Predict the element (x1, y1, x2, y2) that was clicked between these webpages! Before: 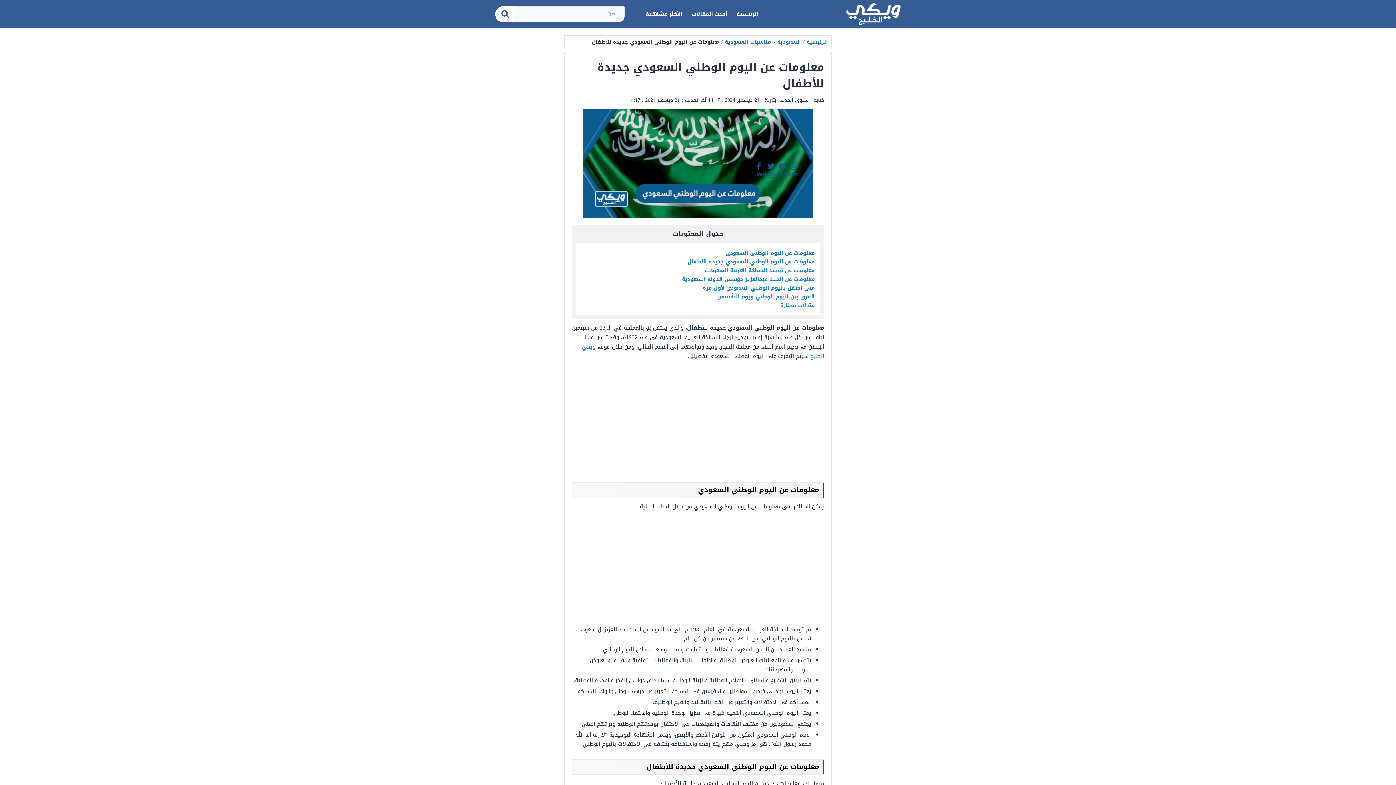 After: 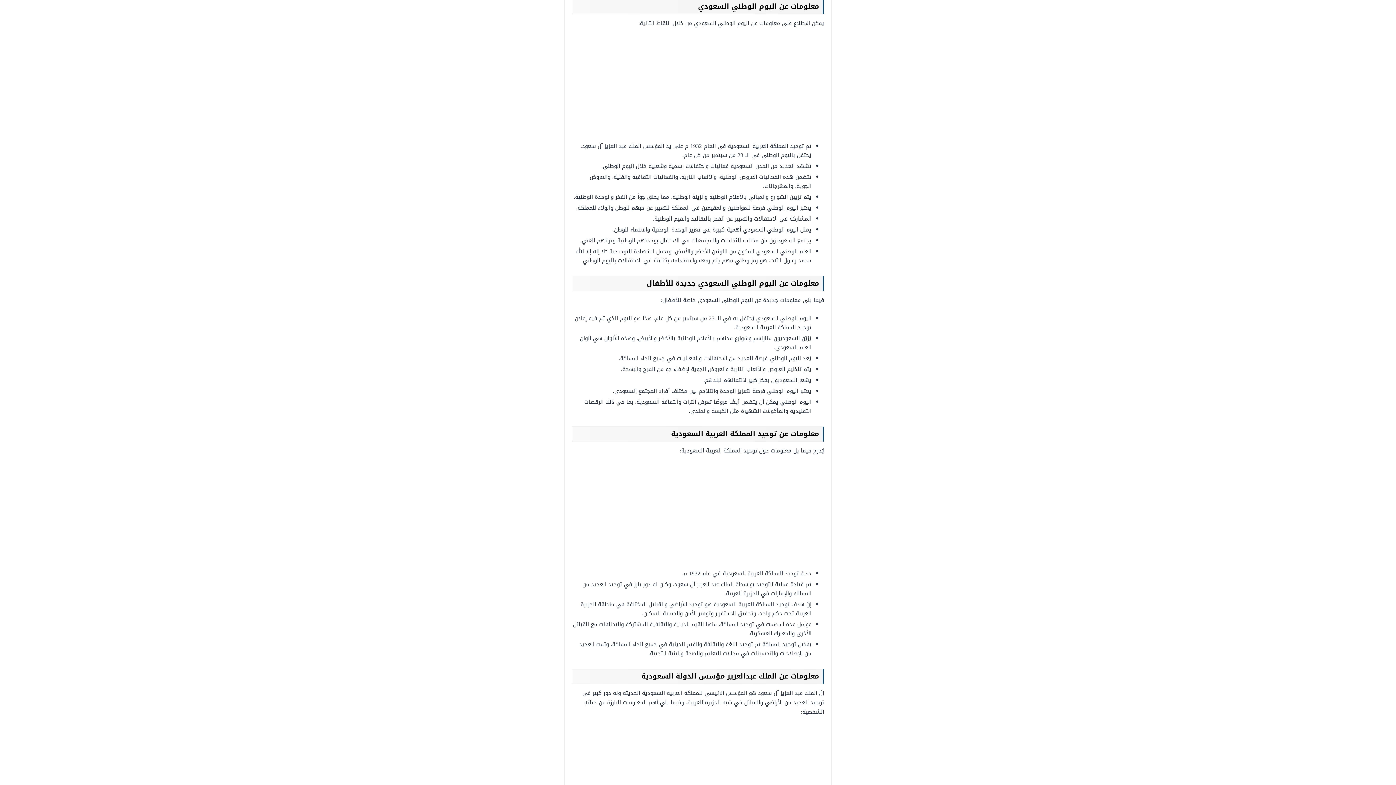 Action: bbox: (725, 248, 814, 258) label: معلومات عن اليوم الوطني السعودي